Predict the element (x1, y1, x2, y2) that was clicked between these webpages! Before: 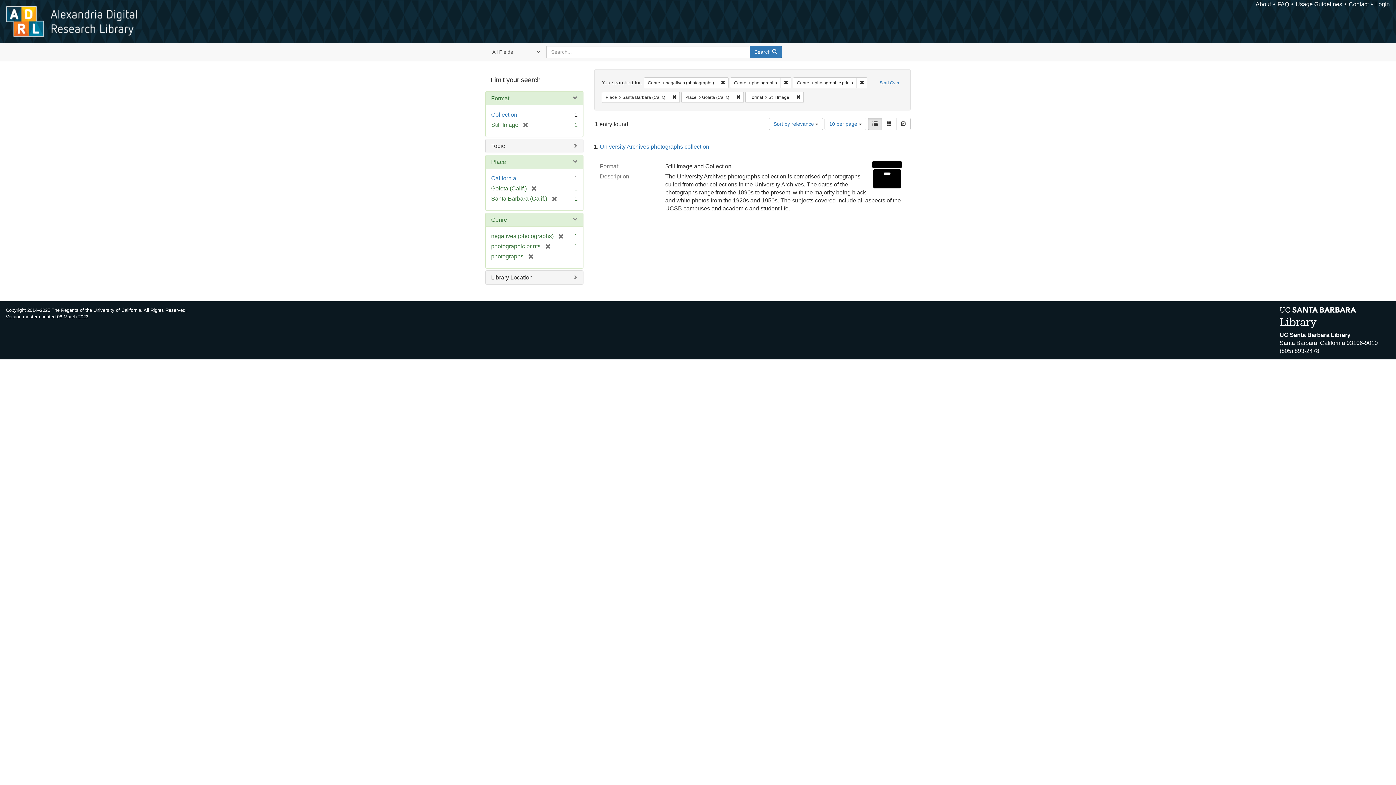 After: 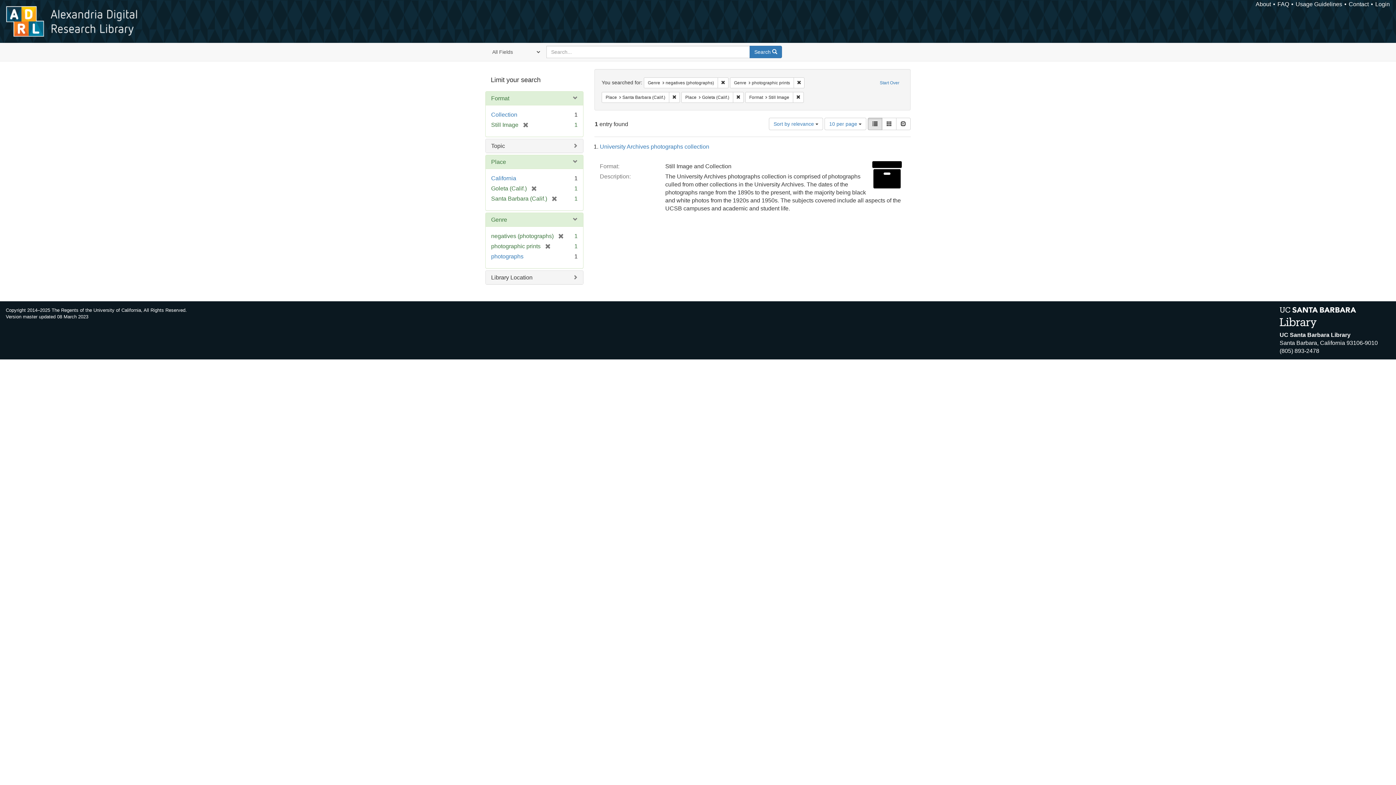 Action: label: Remove constraint Genre: photographs bbox: (780, 77, 791, 88)